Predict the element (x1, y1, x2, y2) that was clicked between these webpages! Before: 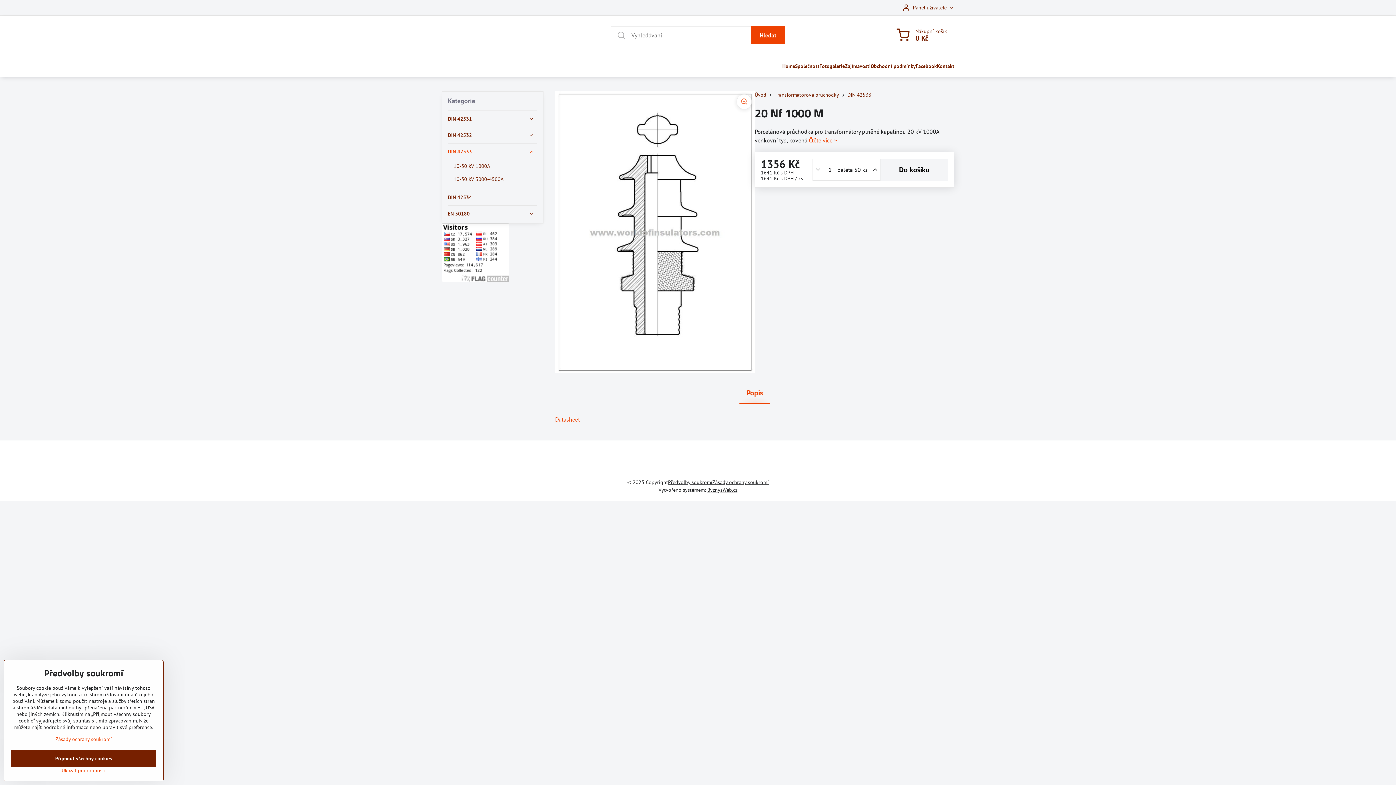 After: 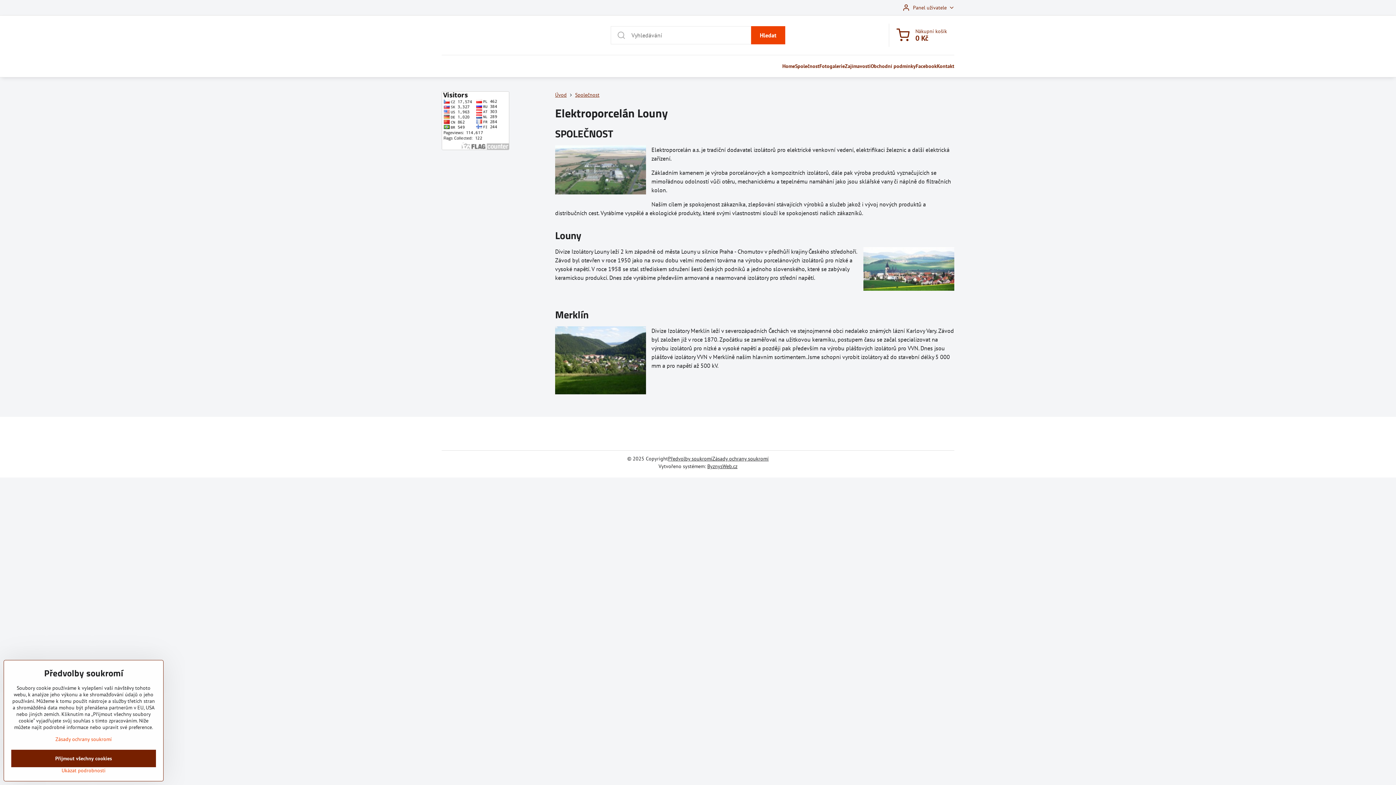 Action: bbox: (795, 55, 819, 77) label: Společnost